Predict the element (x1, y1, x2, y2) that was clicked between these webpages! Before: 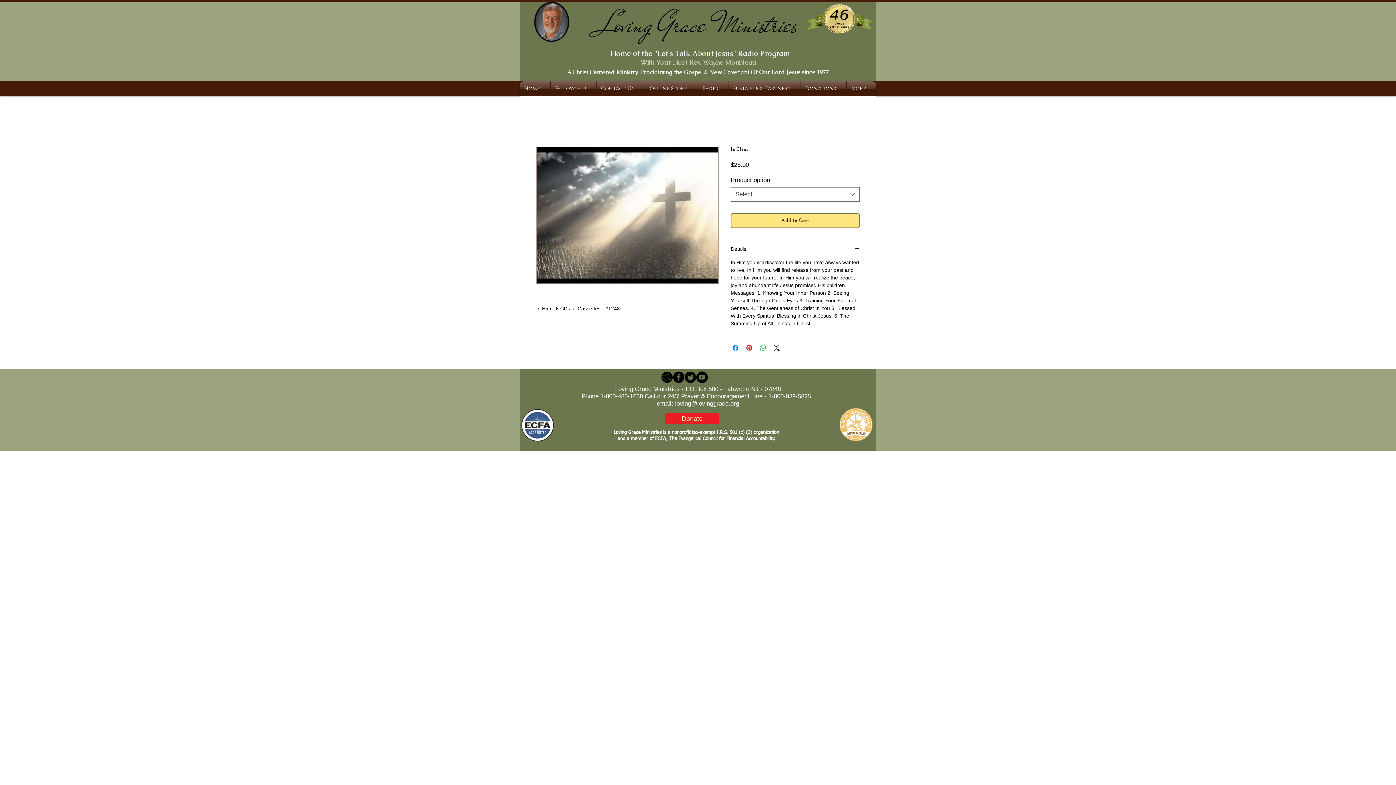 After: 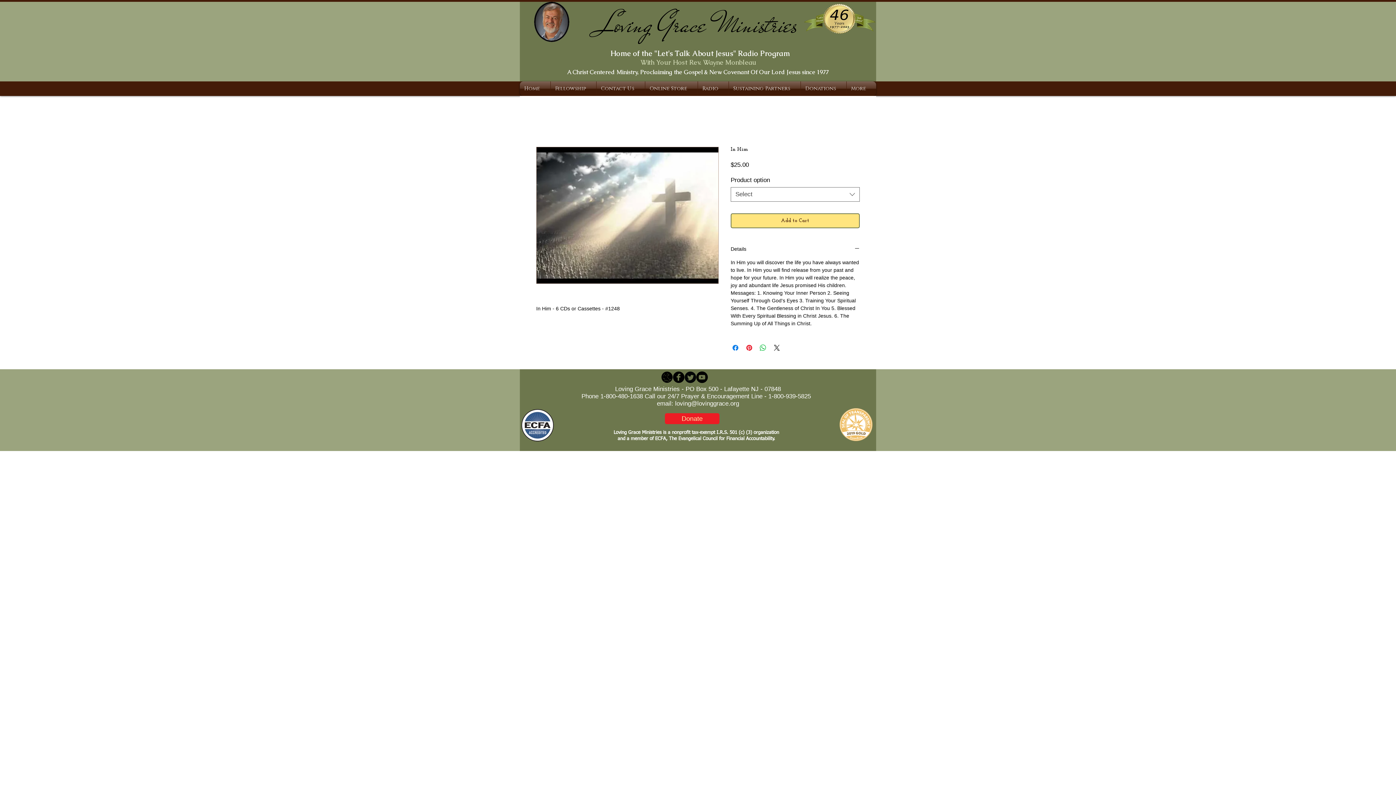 Action: bbox: (696, 371, 708, 383) label: YouTube - Black Circle